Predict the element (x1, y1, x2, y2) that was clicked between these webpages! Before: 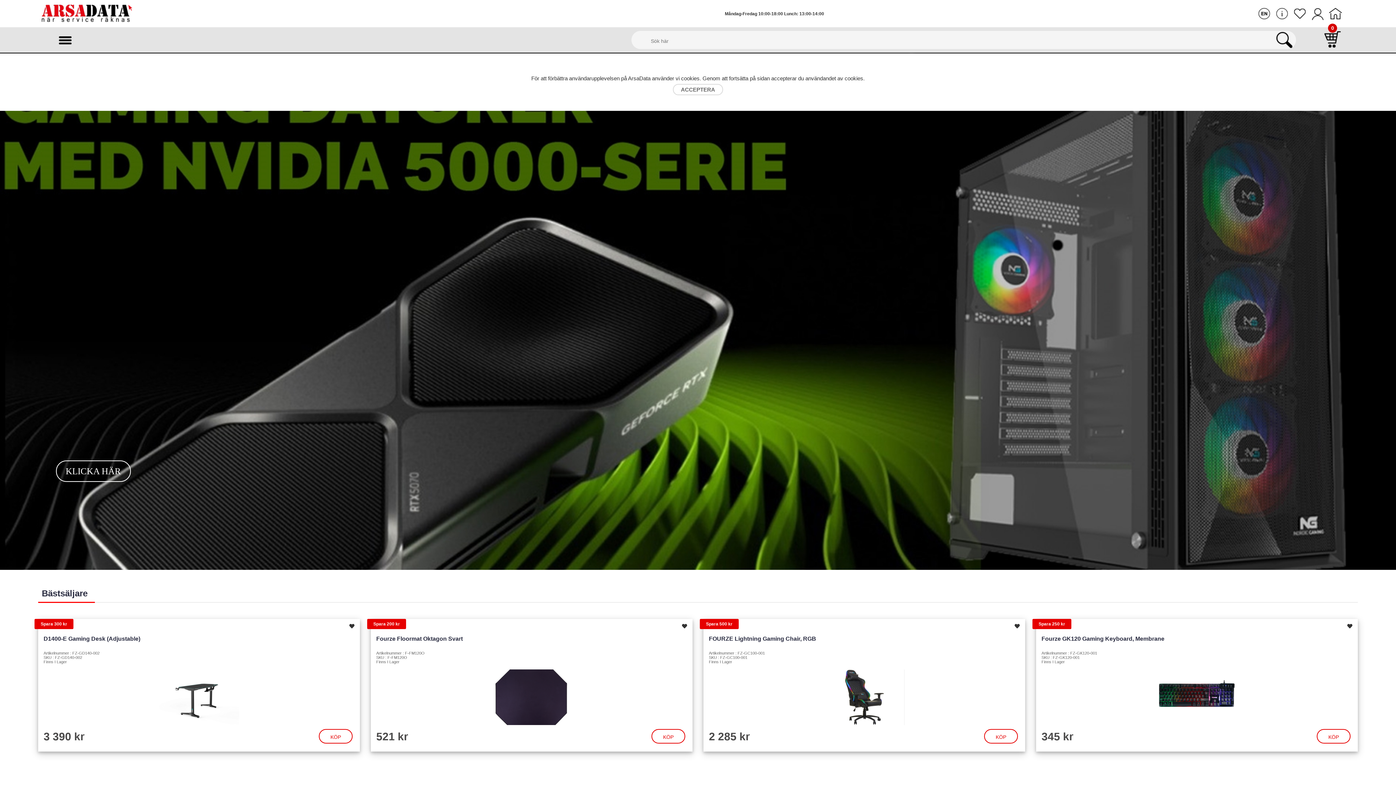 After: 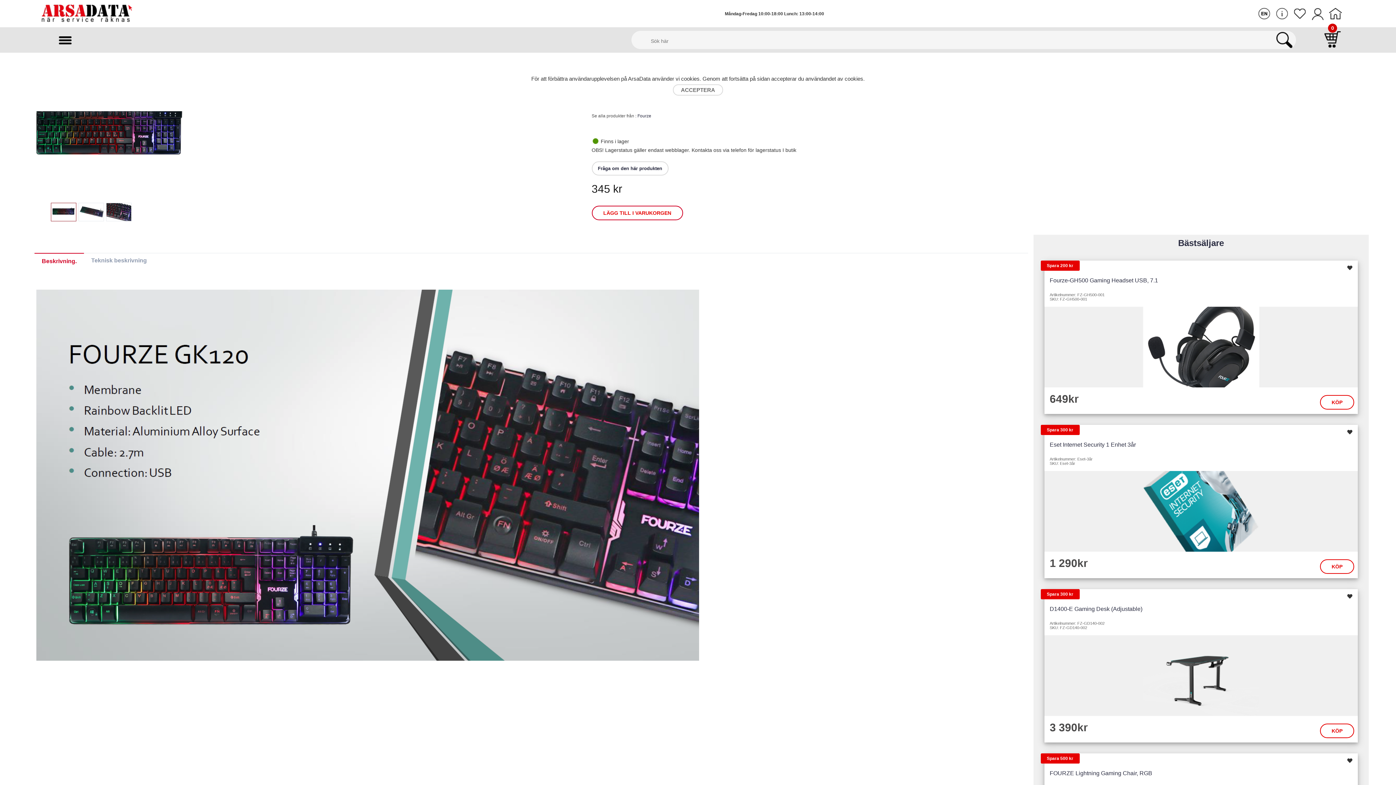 Action: bbox: (1317, 729, 1350, 743) label: KÖP